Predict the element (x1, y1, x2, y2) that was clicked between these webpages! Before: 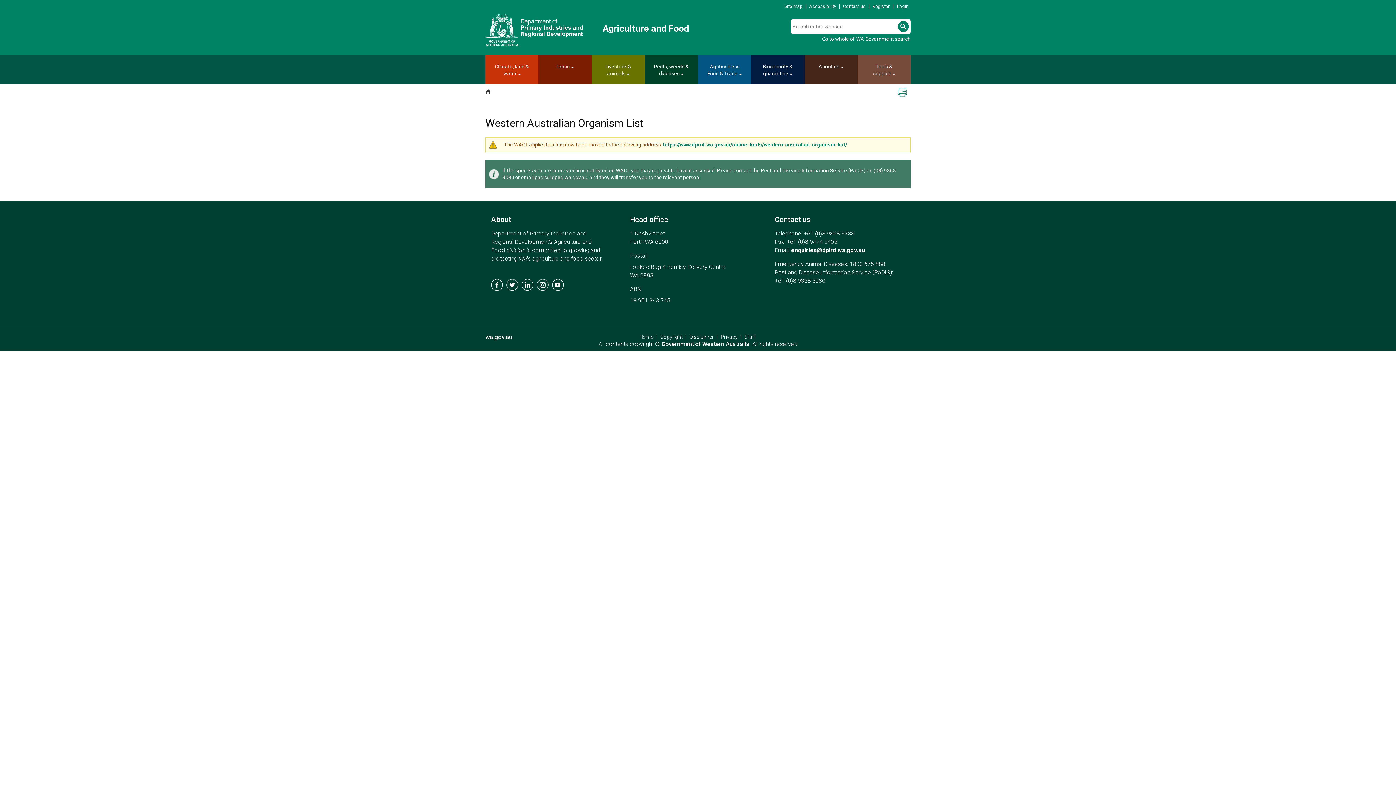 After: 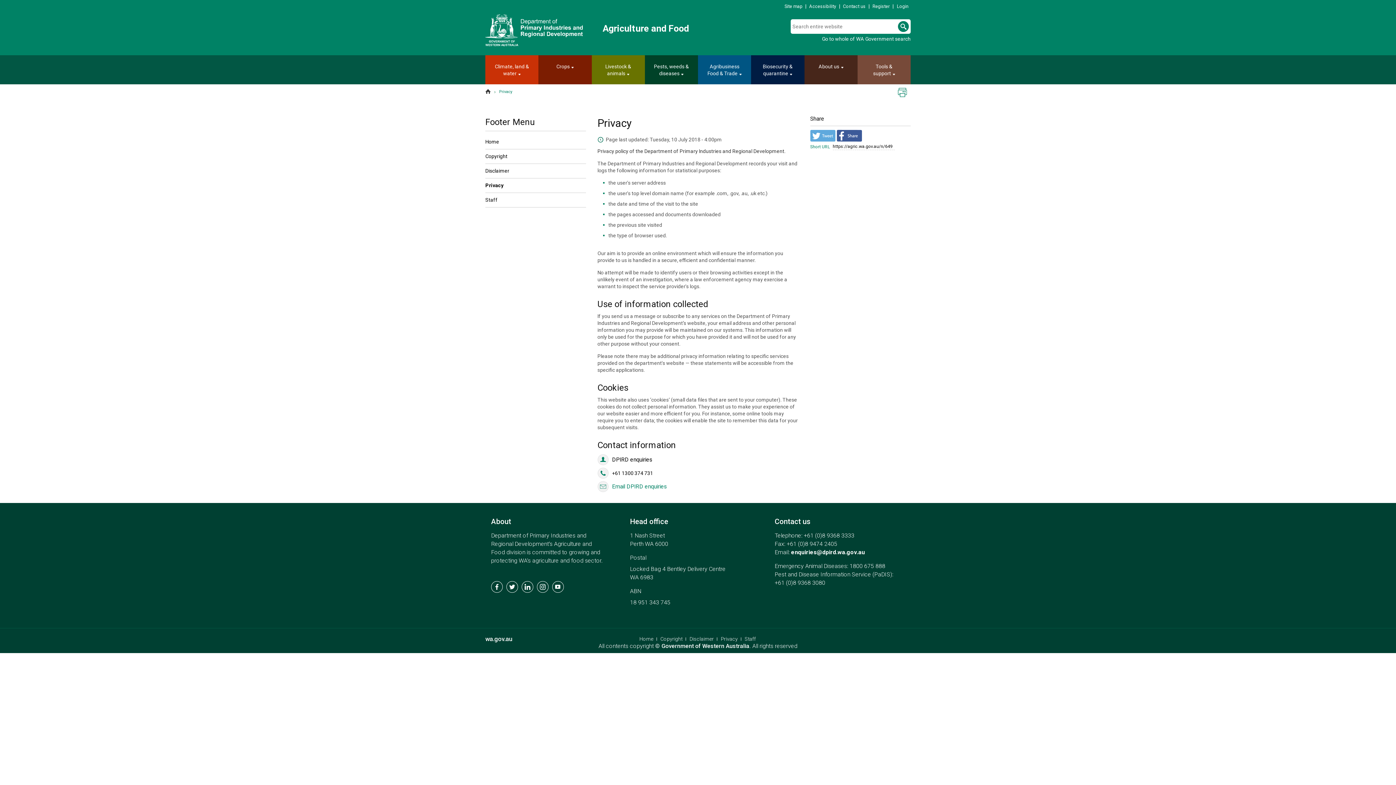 Action: bbox: (720, 334, 738, 339) label: Privacy